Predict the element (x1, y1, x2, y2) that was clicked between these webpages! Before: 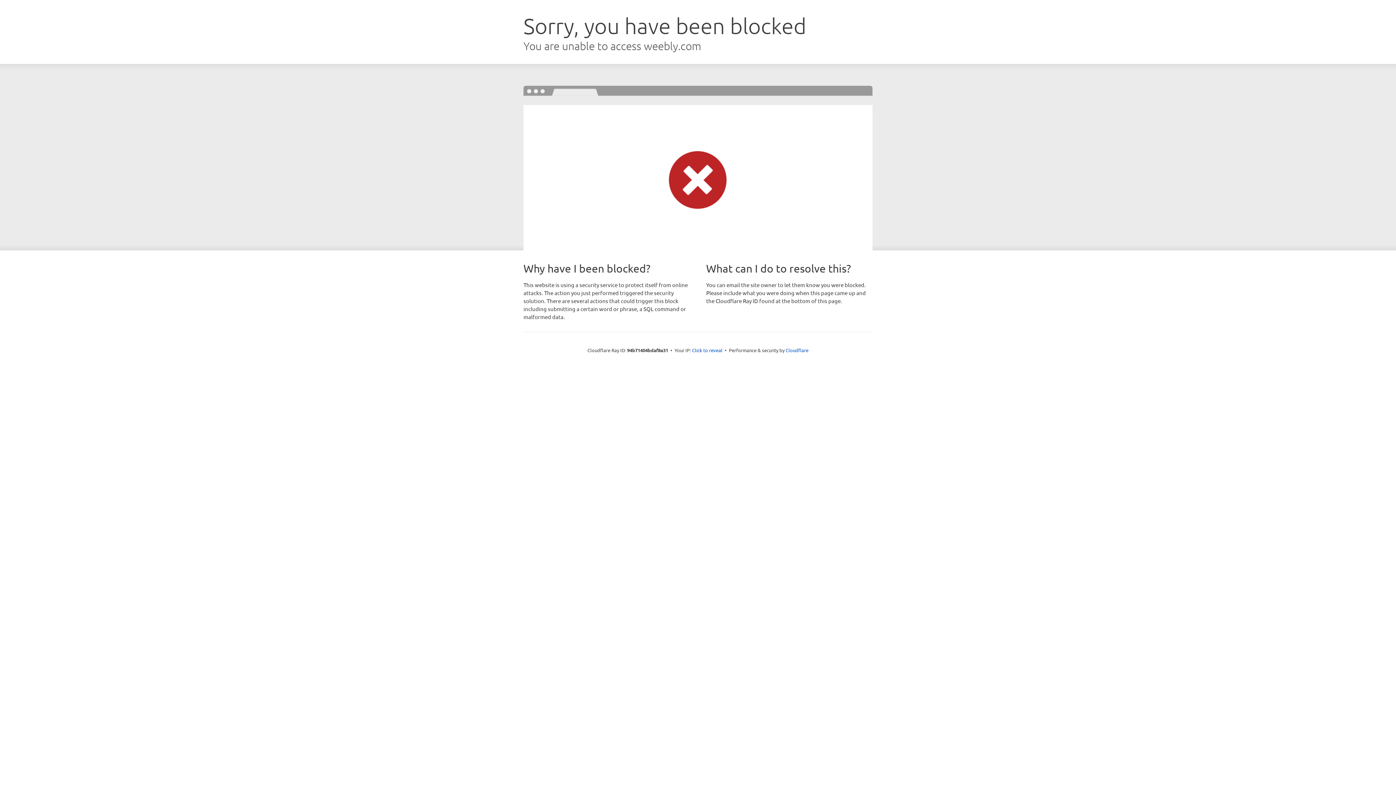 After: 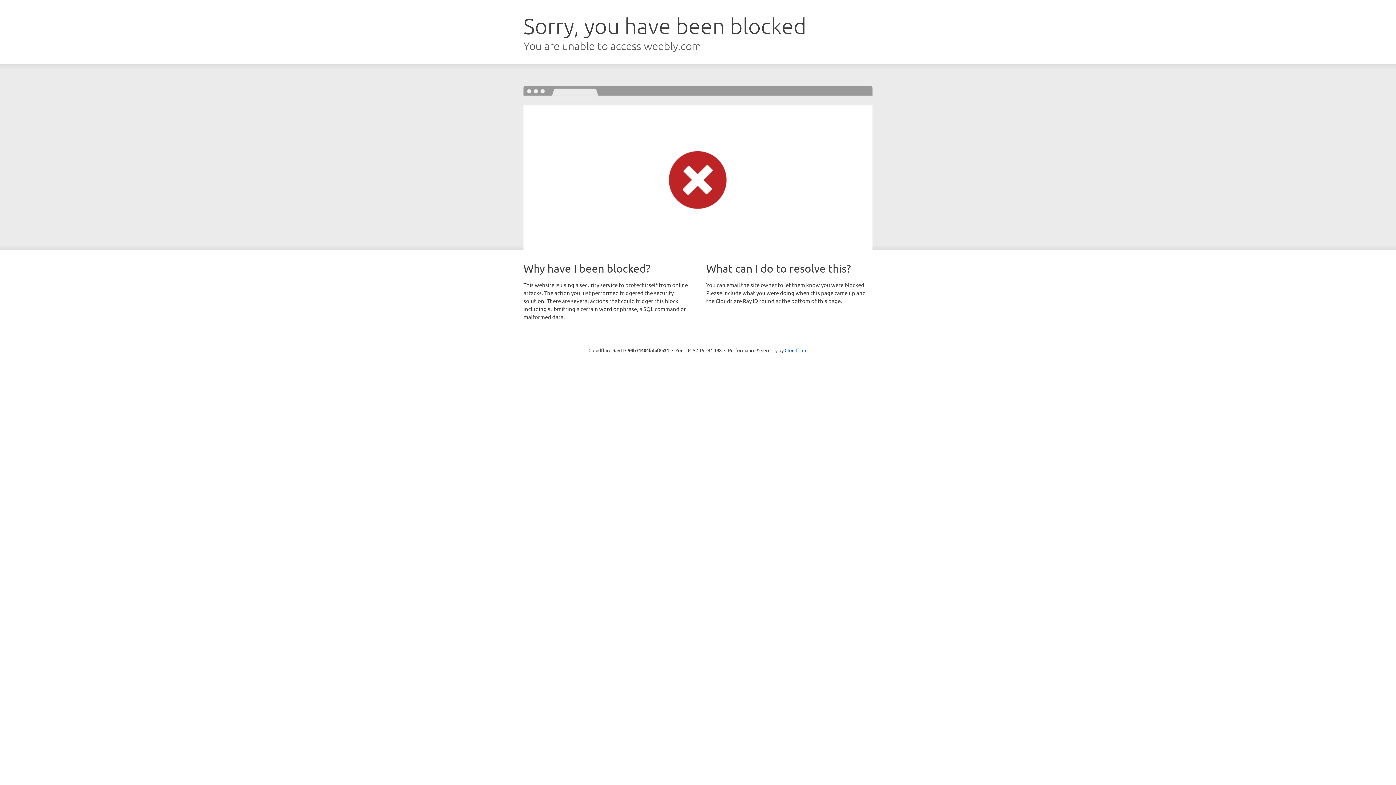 Action: label: Click to reveal bbox: (692, 346, 722, 353)